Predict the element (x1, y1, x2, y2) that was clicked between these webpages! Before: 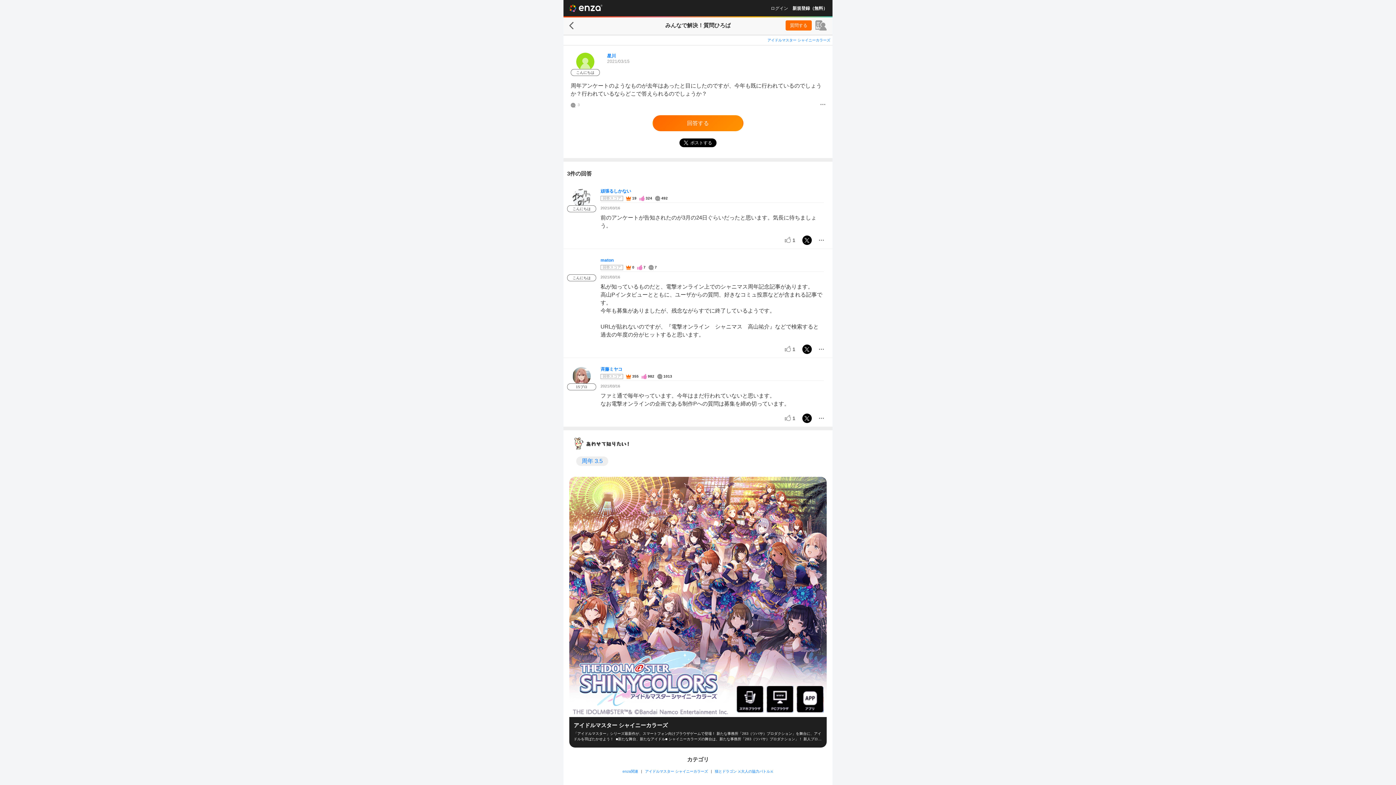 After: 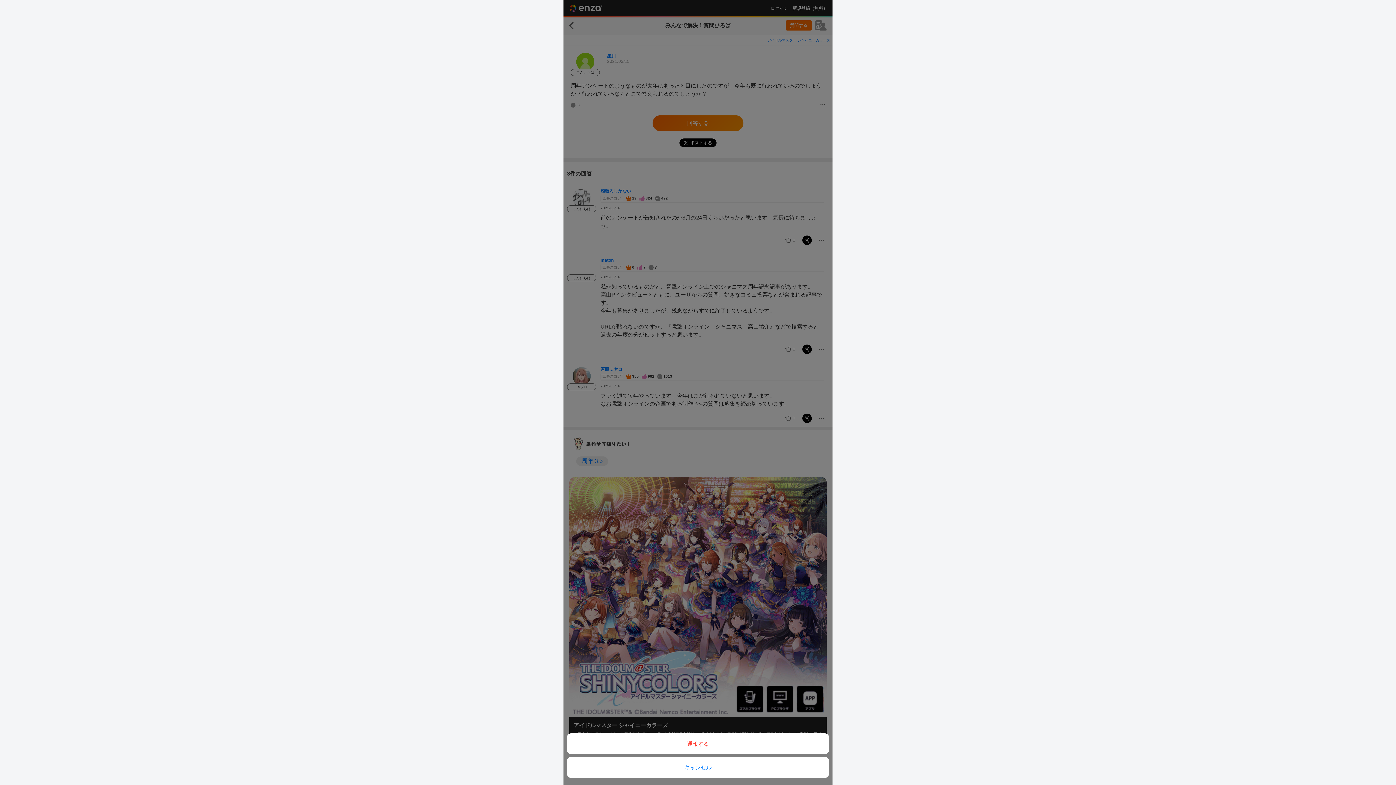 Action: label: メニュー bbox: (819, 237, 824, 242)